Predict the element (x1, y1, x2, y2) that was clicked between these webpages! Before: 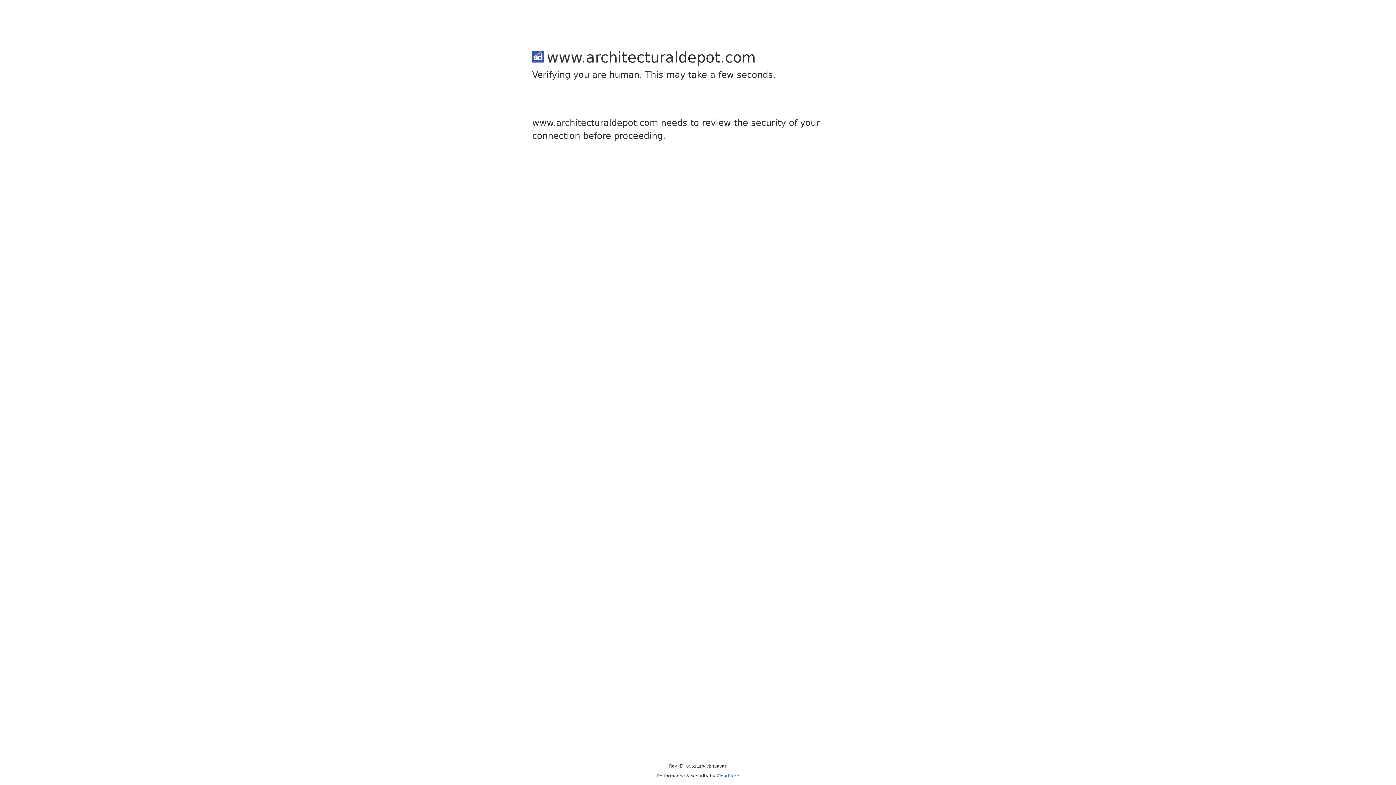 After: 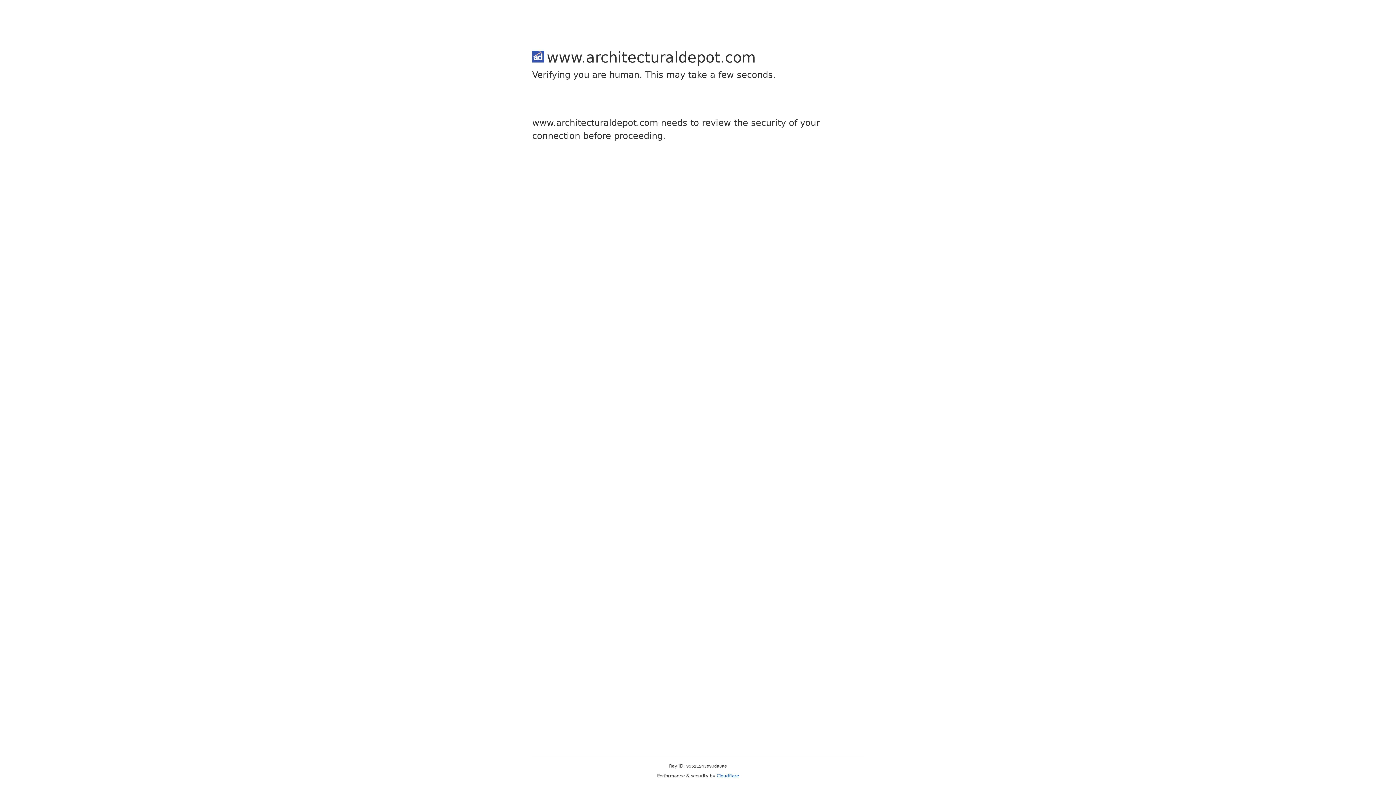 Action: label: Cloudflare bbox: (716, 773, 739, 778)